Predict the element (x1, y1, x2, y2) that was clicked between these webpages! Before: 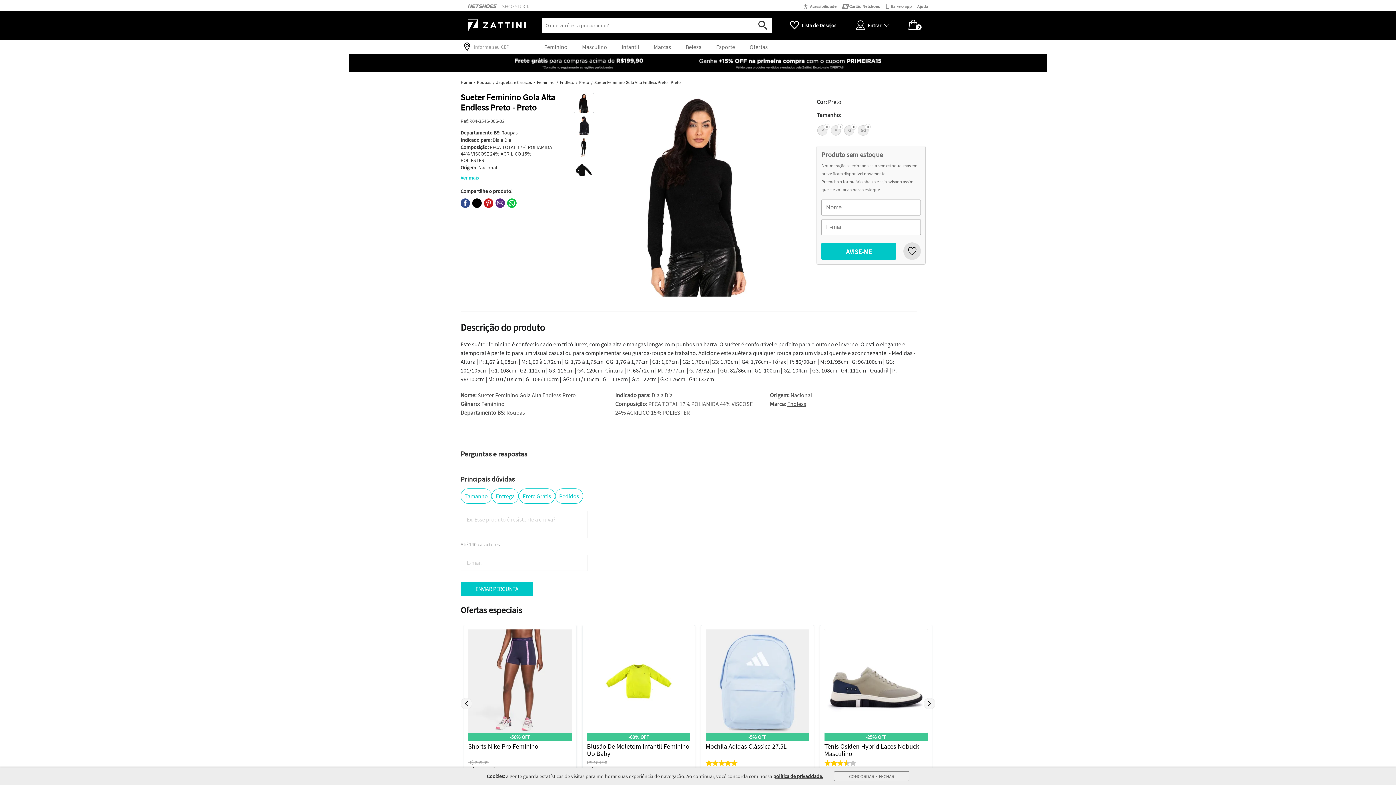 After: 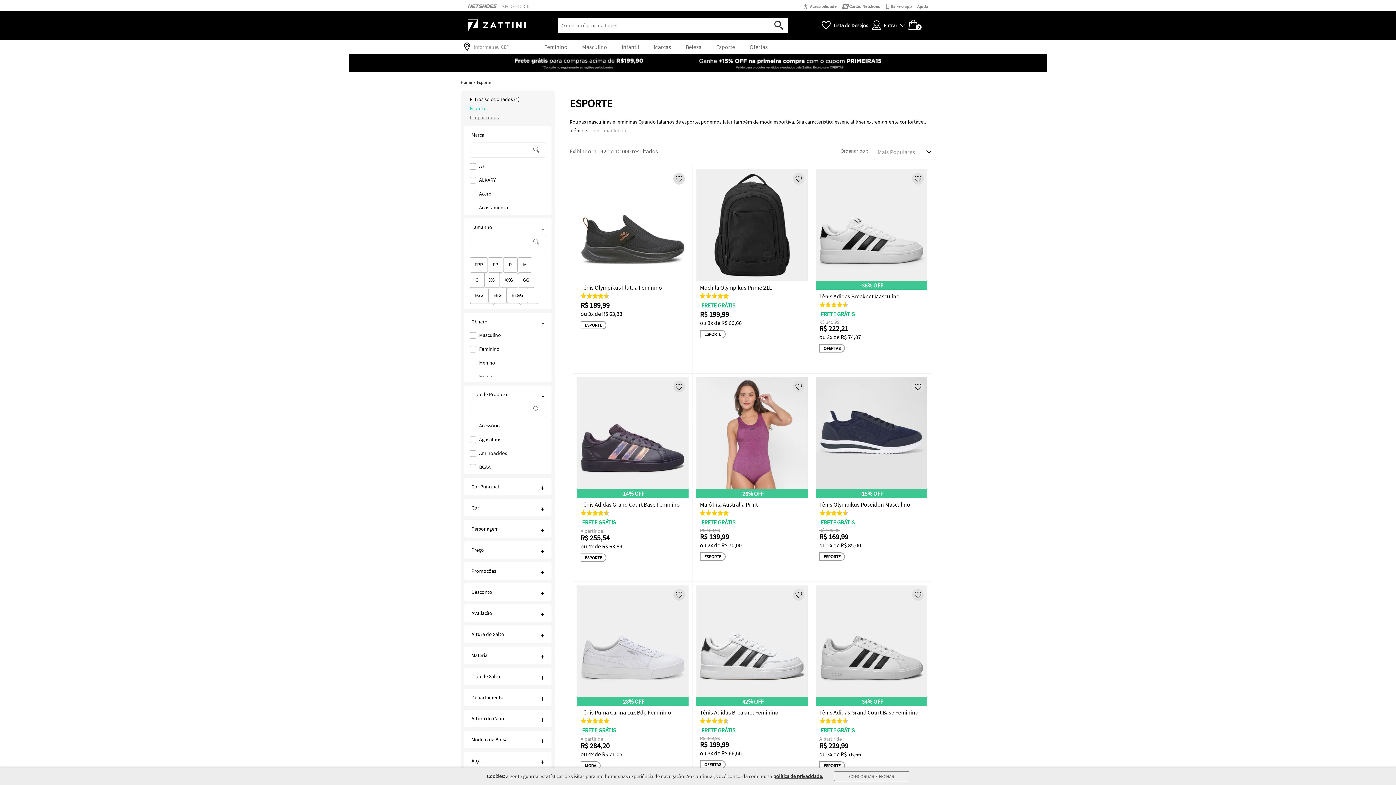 Action: label: Esporte bbox: (709, 39, 742, 54)